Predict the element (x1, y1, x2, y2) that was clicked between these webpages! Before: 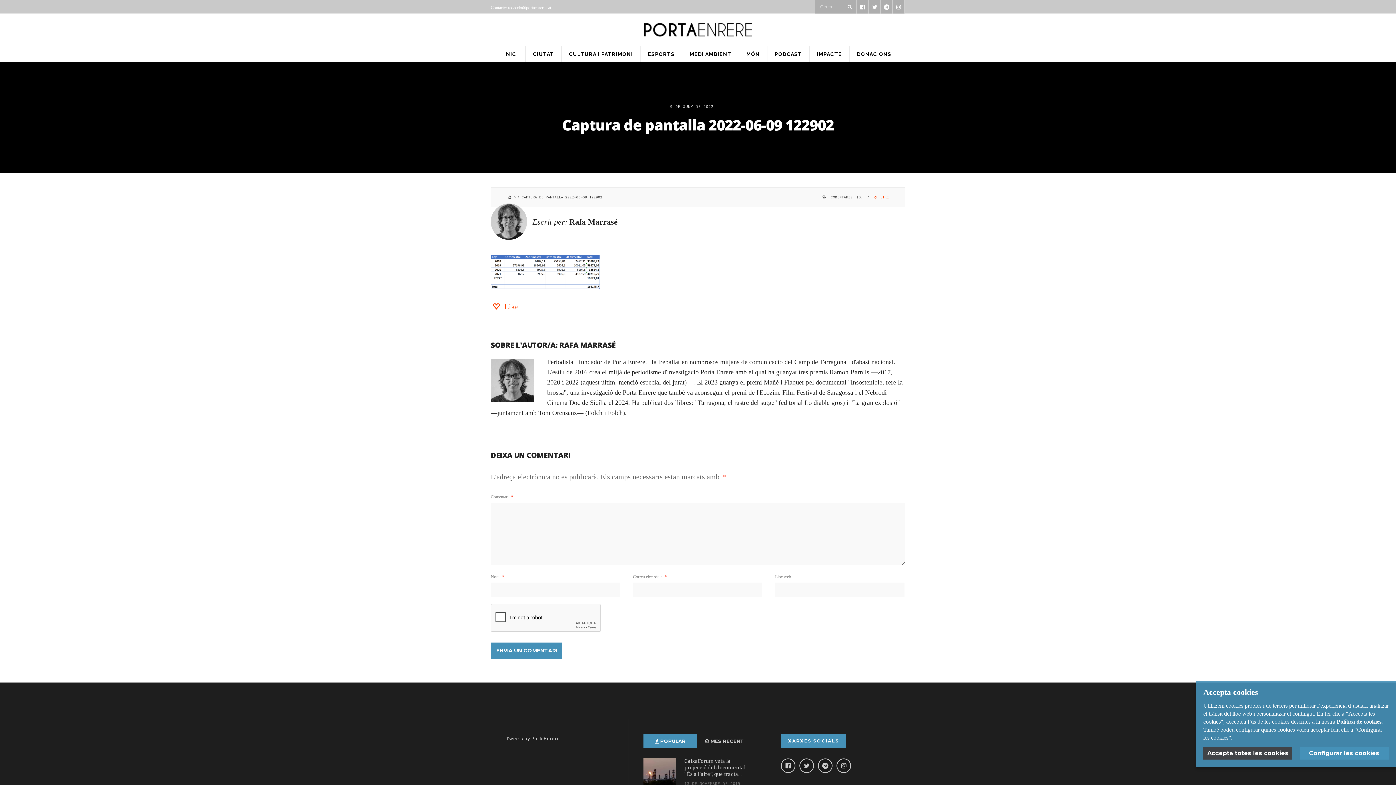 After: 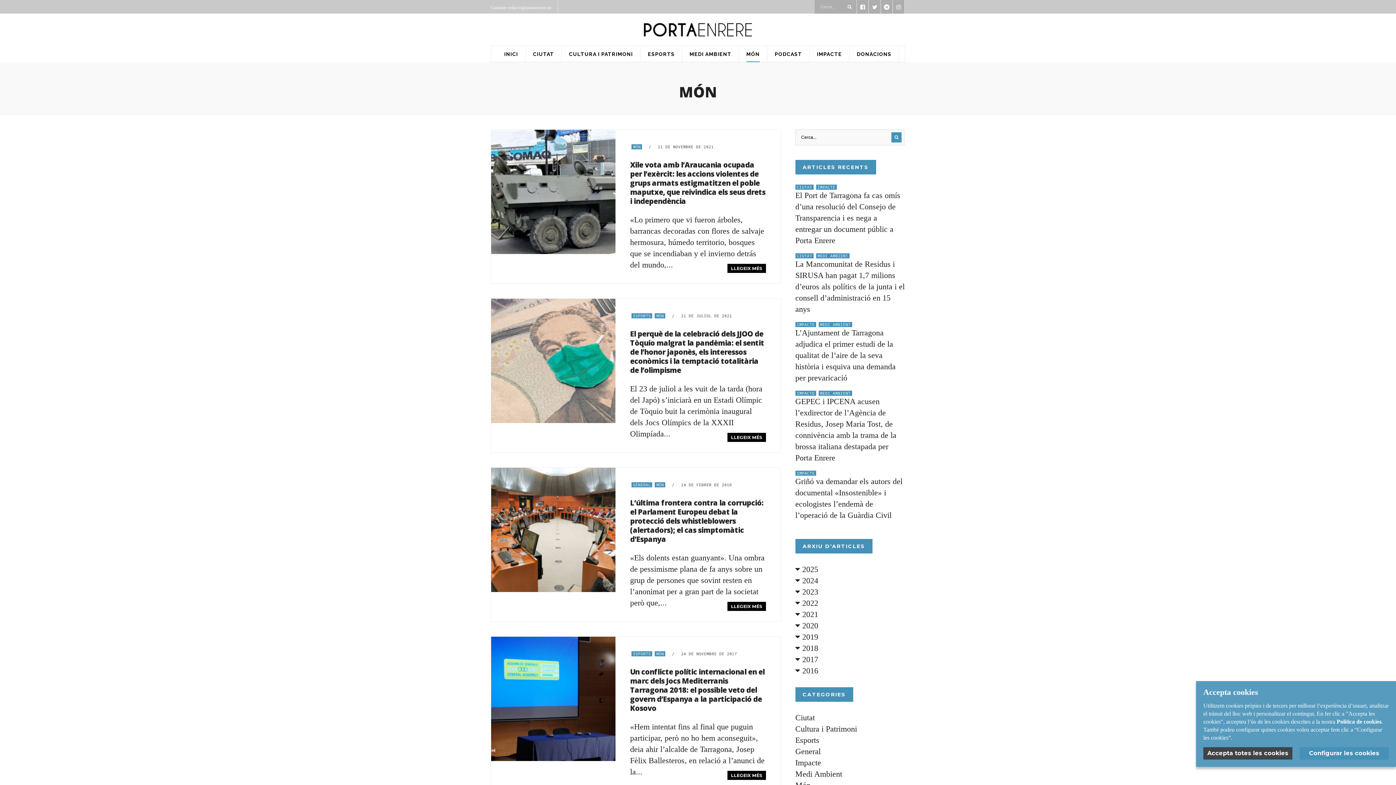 Action: bbox: (746, 46, 760, 62) label: MÓN